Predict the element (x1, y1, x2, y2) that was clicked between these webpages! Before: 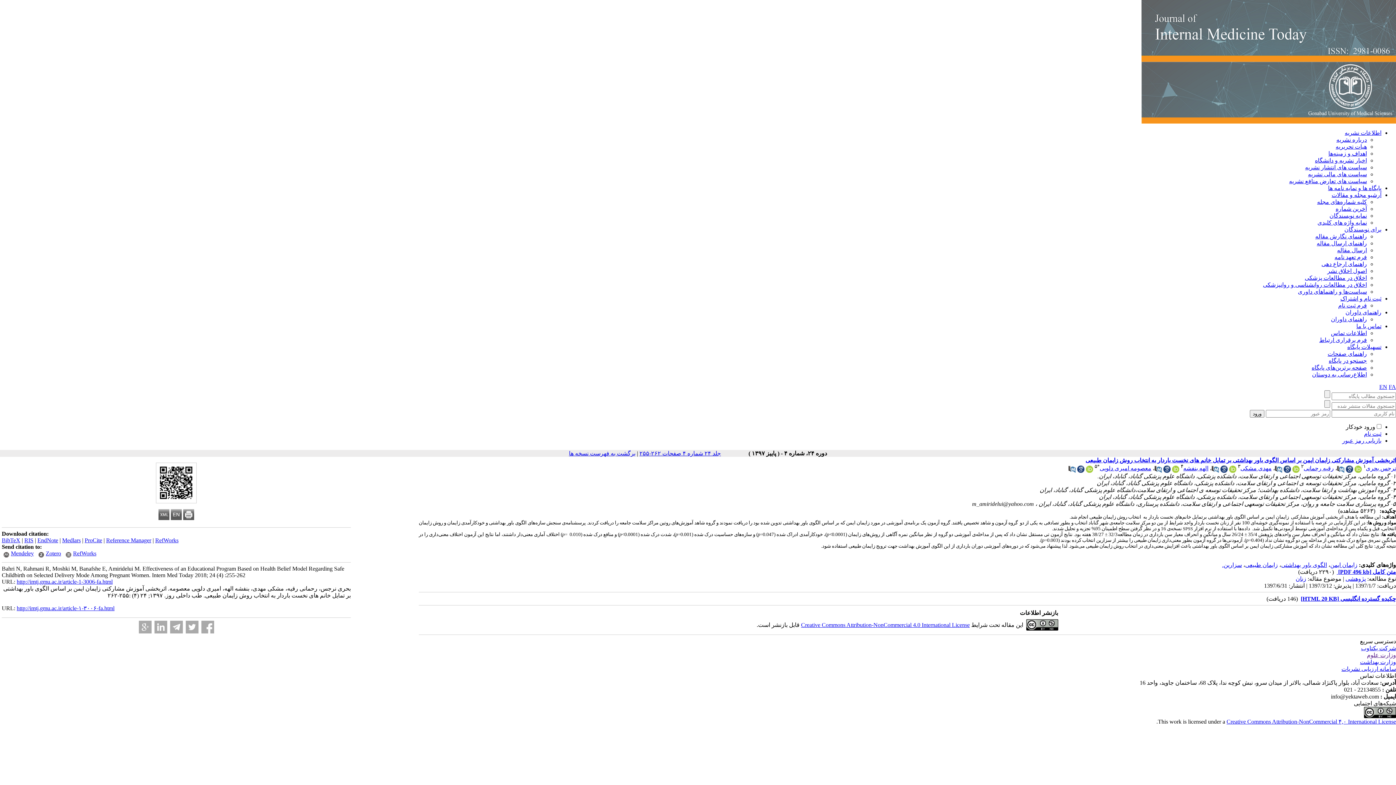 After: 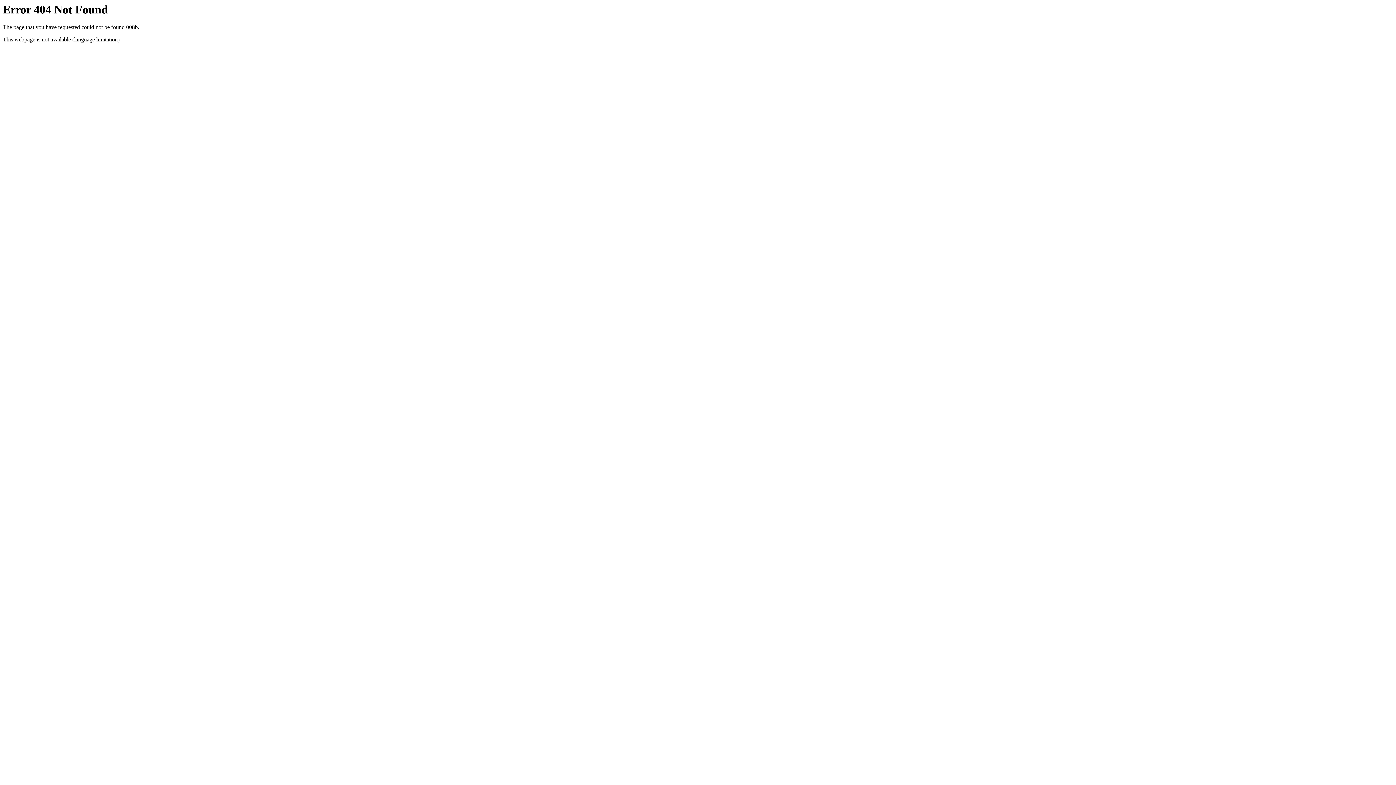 Action: bbox: (1289, 178, 1367, 184) label: سیاست های تعارض منافع نشریه